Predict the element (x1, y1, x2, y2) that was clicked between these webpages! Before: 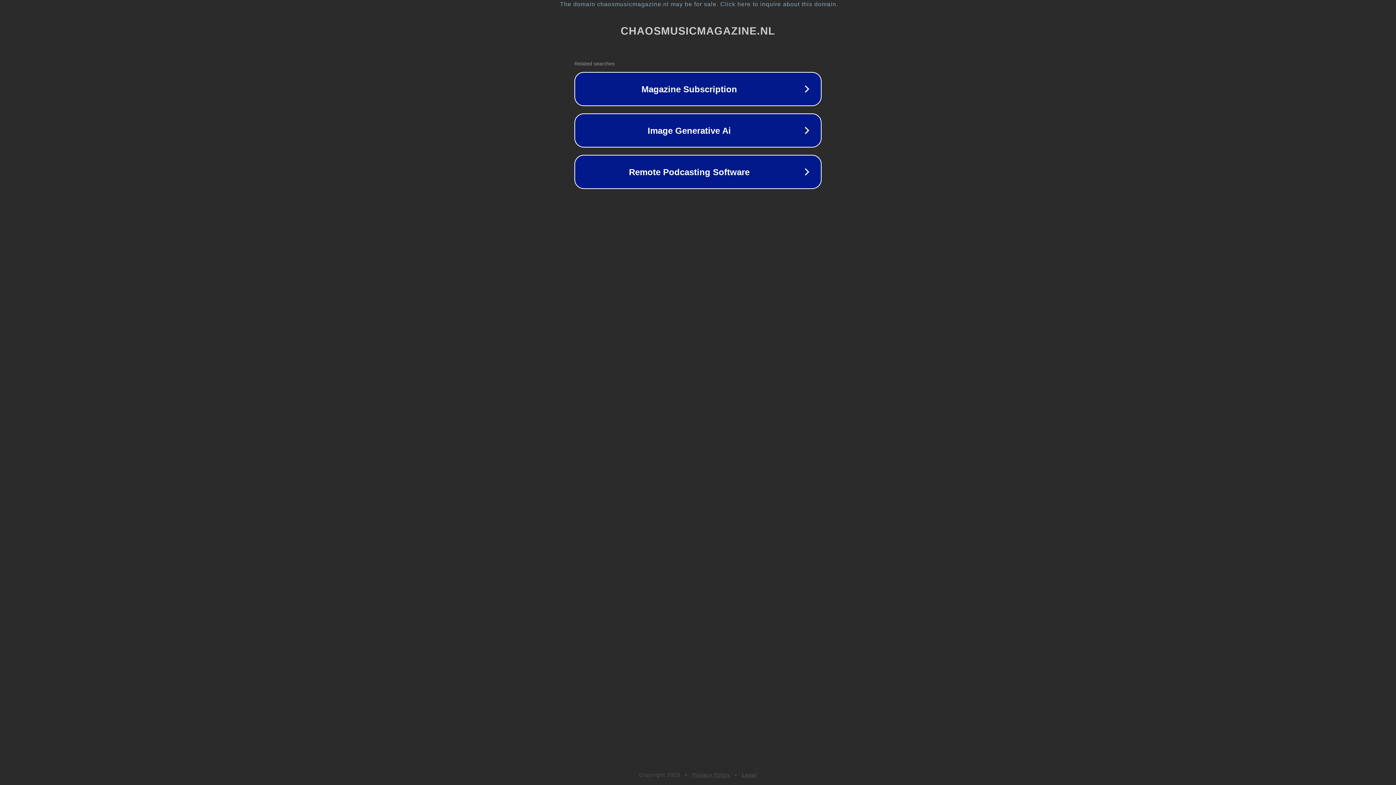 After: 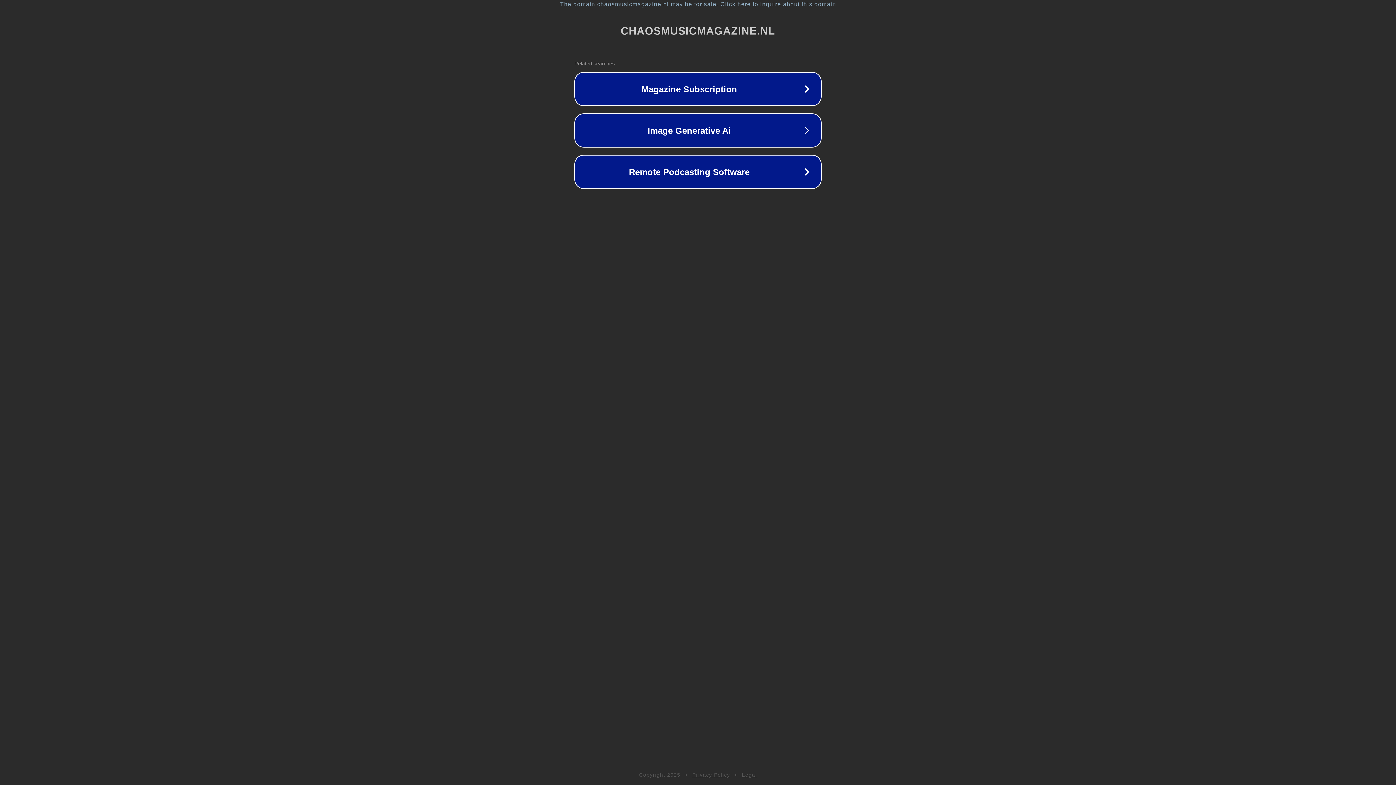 Action: label: Legal bbox: (742, 772, 757, 778)